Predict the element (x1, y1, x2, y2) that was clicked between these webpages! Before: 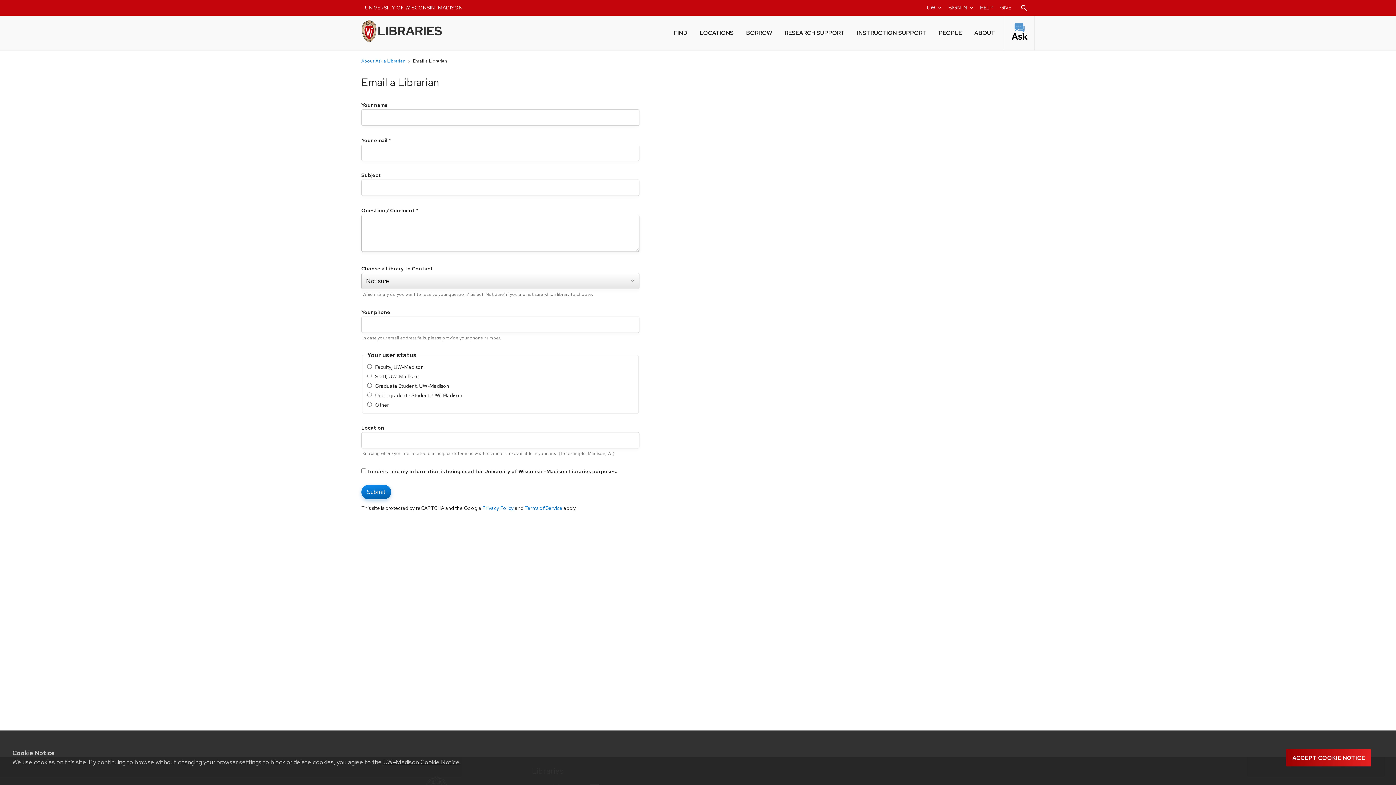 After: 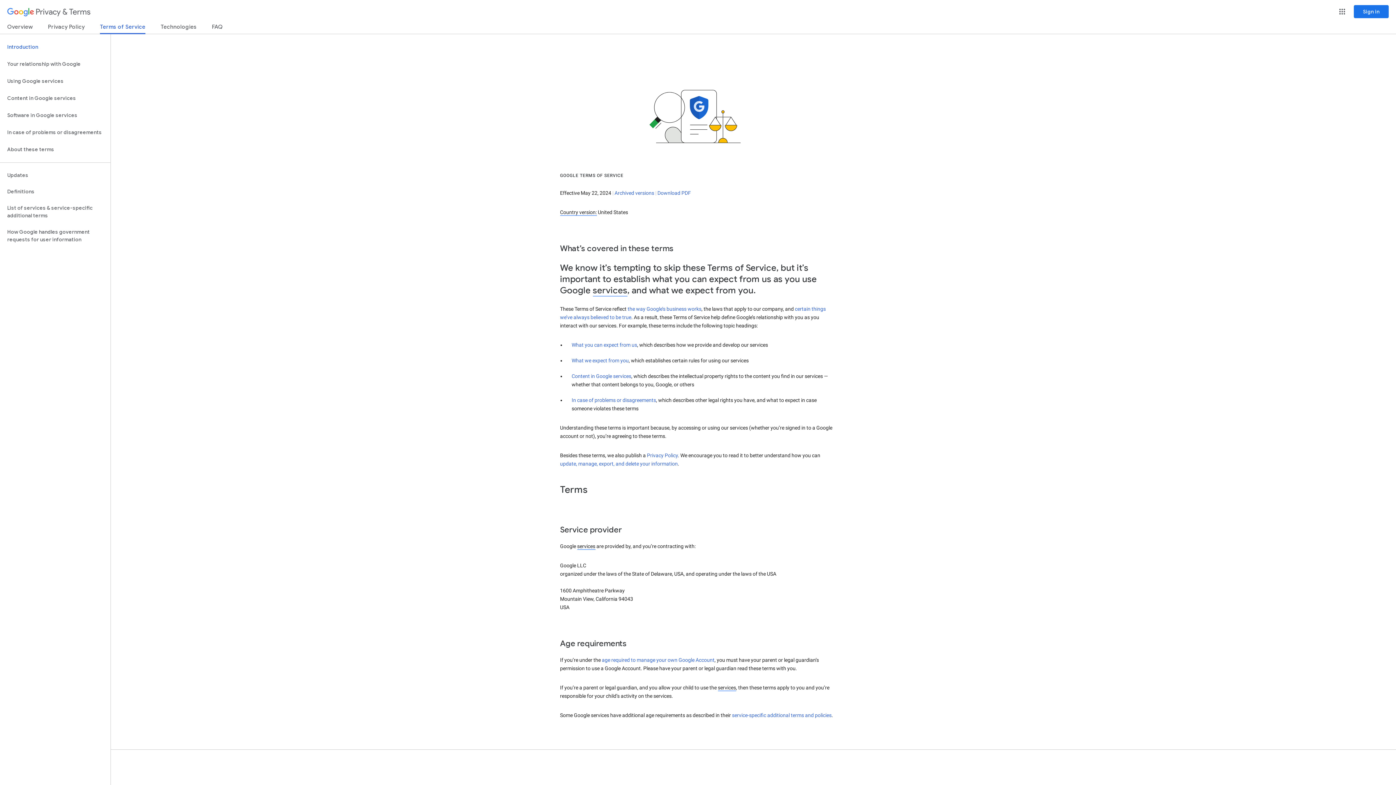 Action: label: Terms of Service bbox: (524, 505, 562, 511)